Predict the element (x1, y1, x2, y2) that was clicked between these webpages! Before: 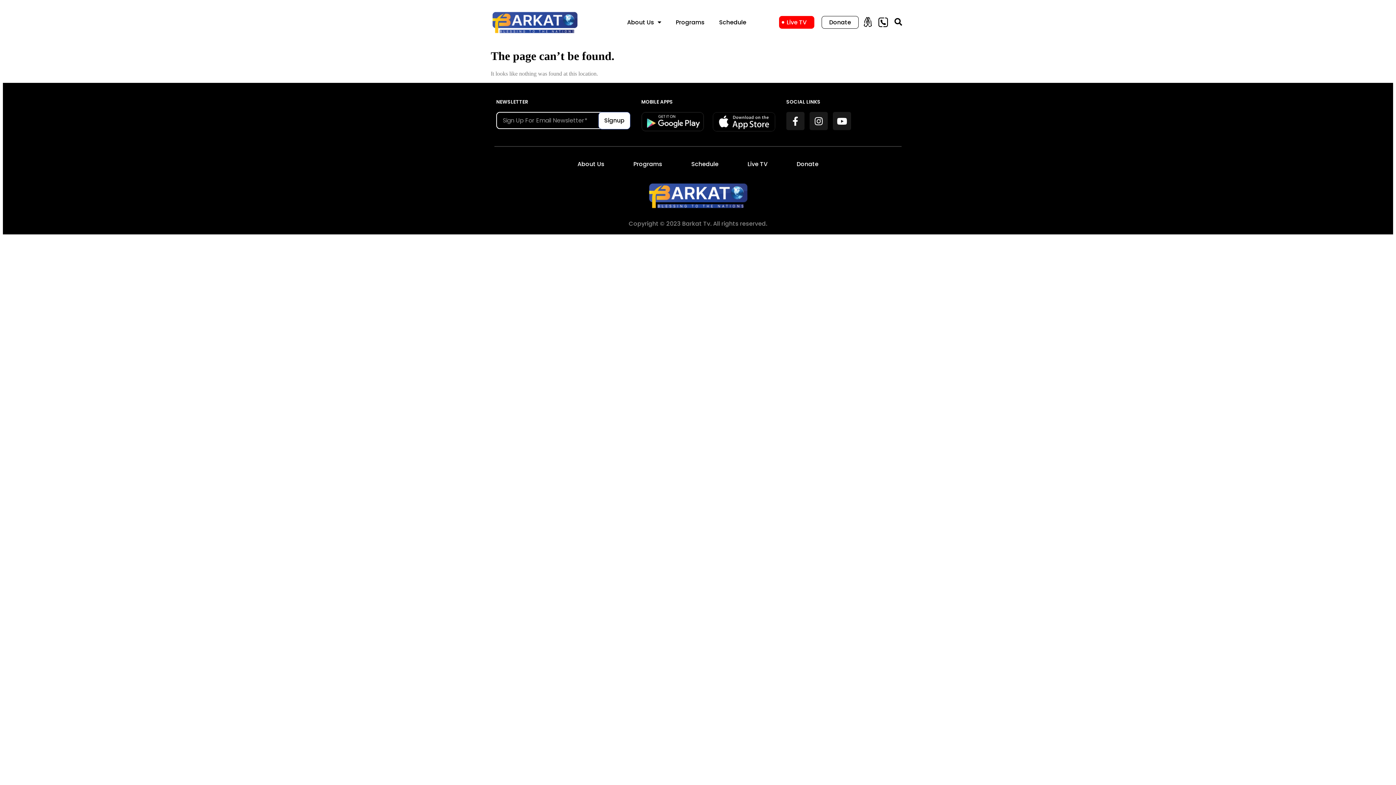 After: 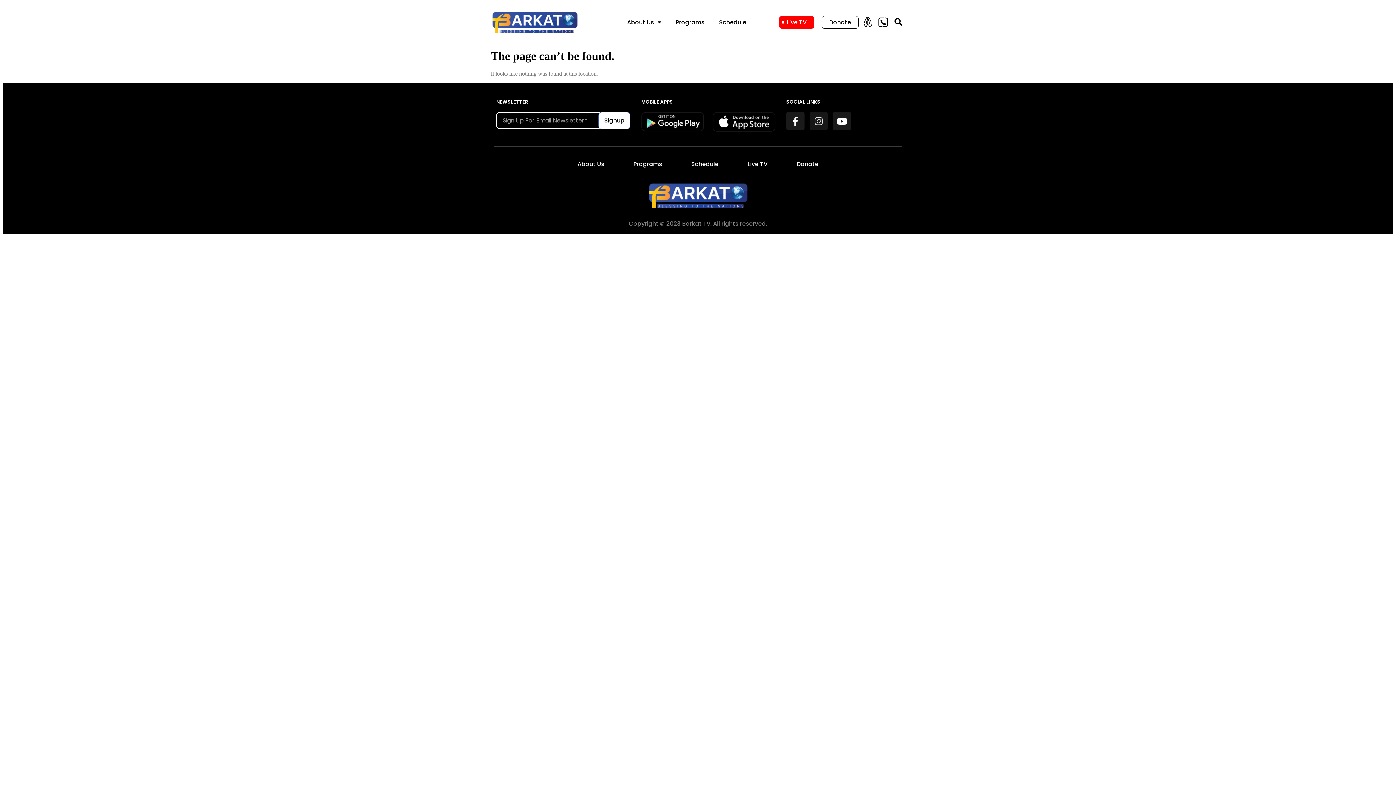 Action: label: Instagram bbox: (809, 112, 828, 130)